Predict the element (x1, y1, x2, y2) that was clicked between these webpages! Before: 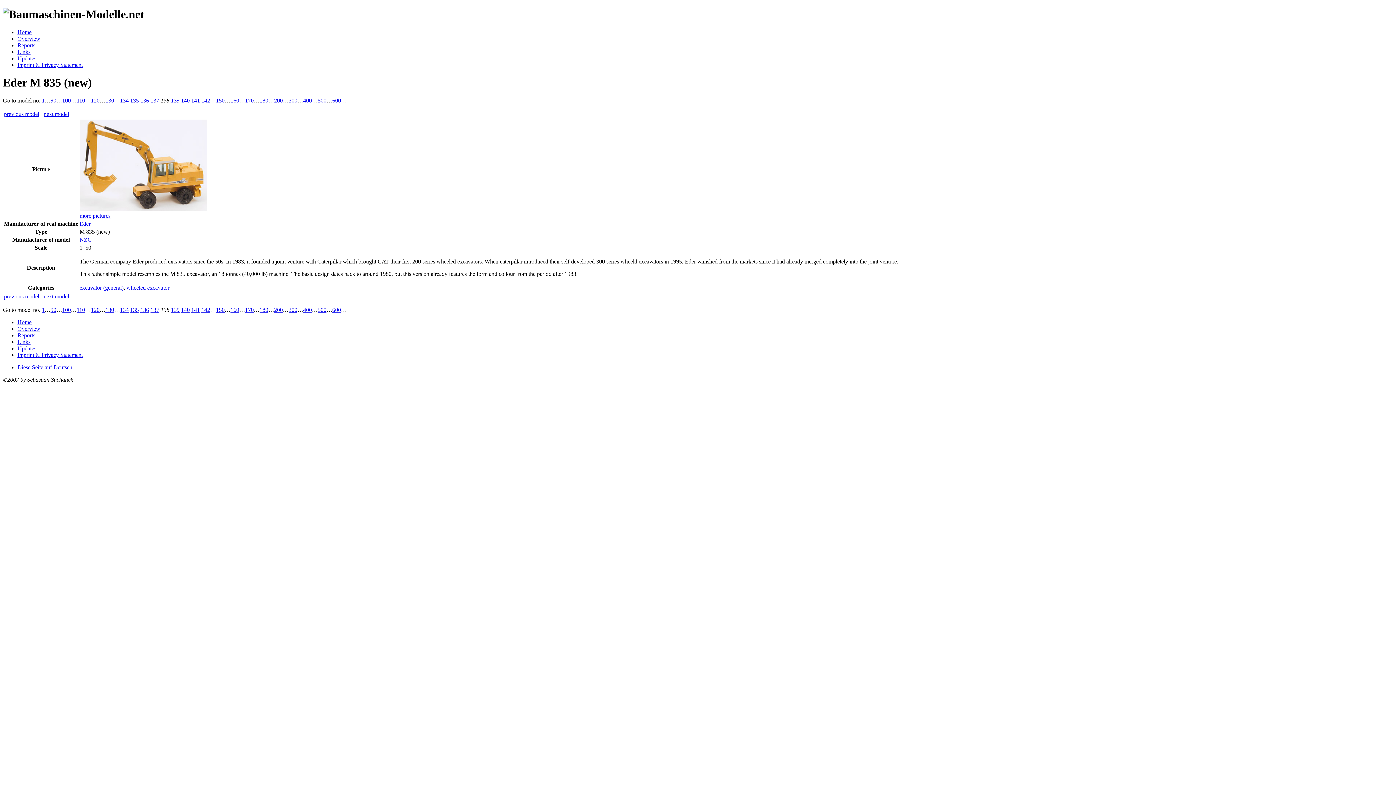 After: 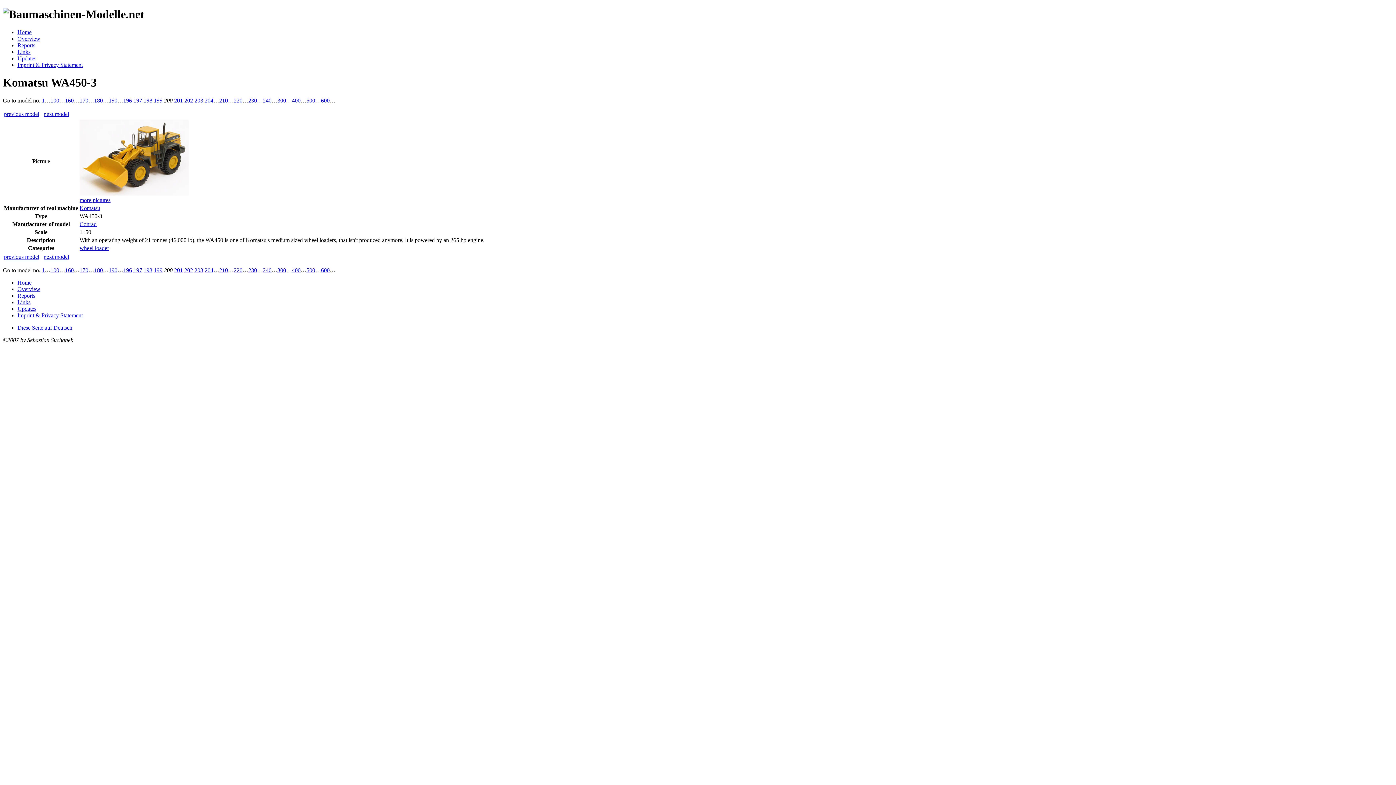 Action: label: 200 bbox: (274, 97, 282, 103)